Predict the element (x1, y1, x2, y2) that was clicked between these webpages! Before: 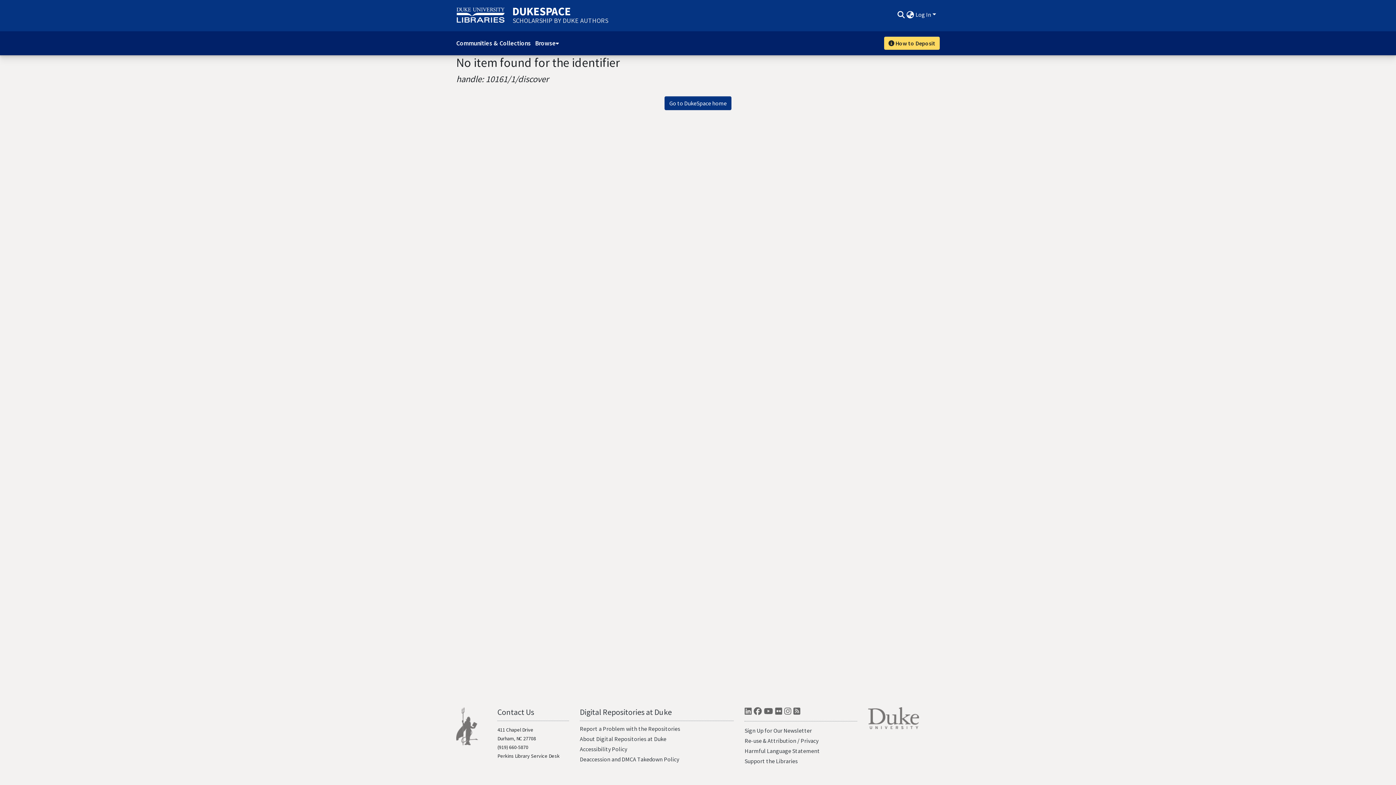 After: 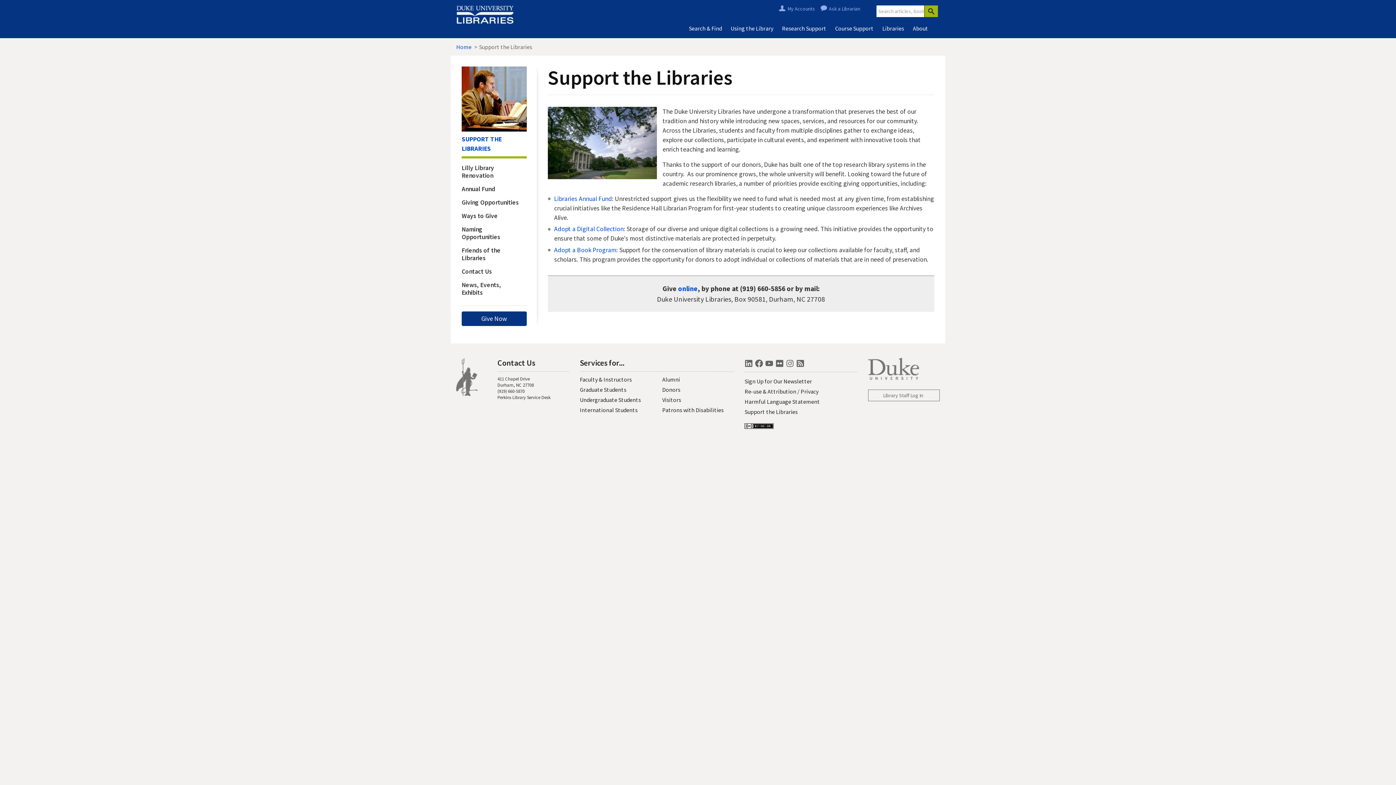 Action: label: Support the Libraries bbox: (744, 757, 797, 765)